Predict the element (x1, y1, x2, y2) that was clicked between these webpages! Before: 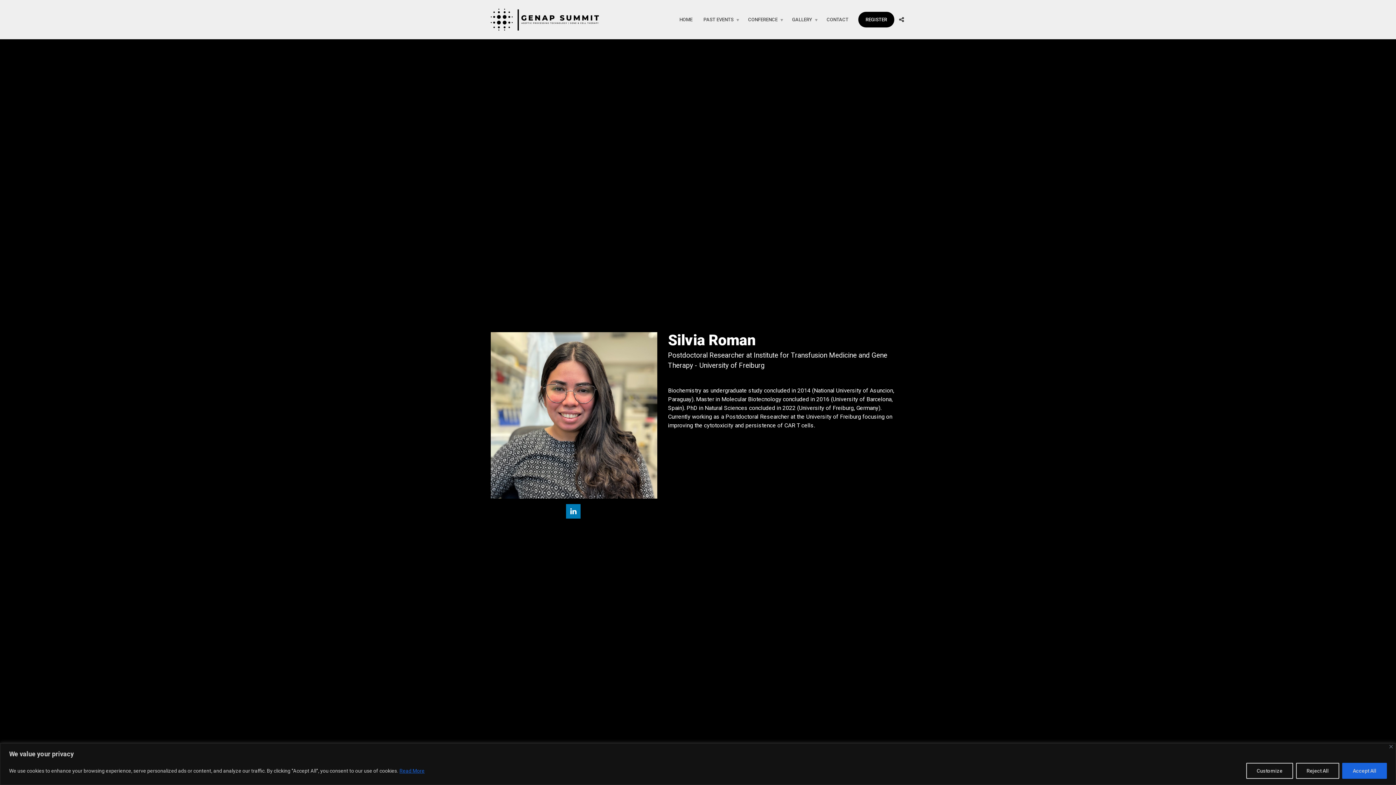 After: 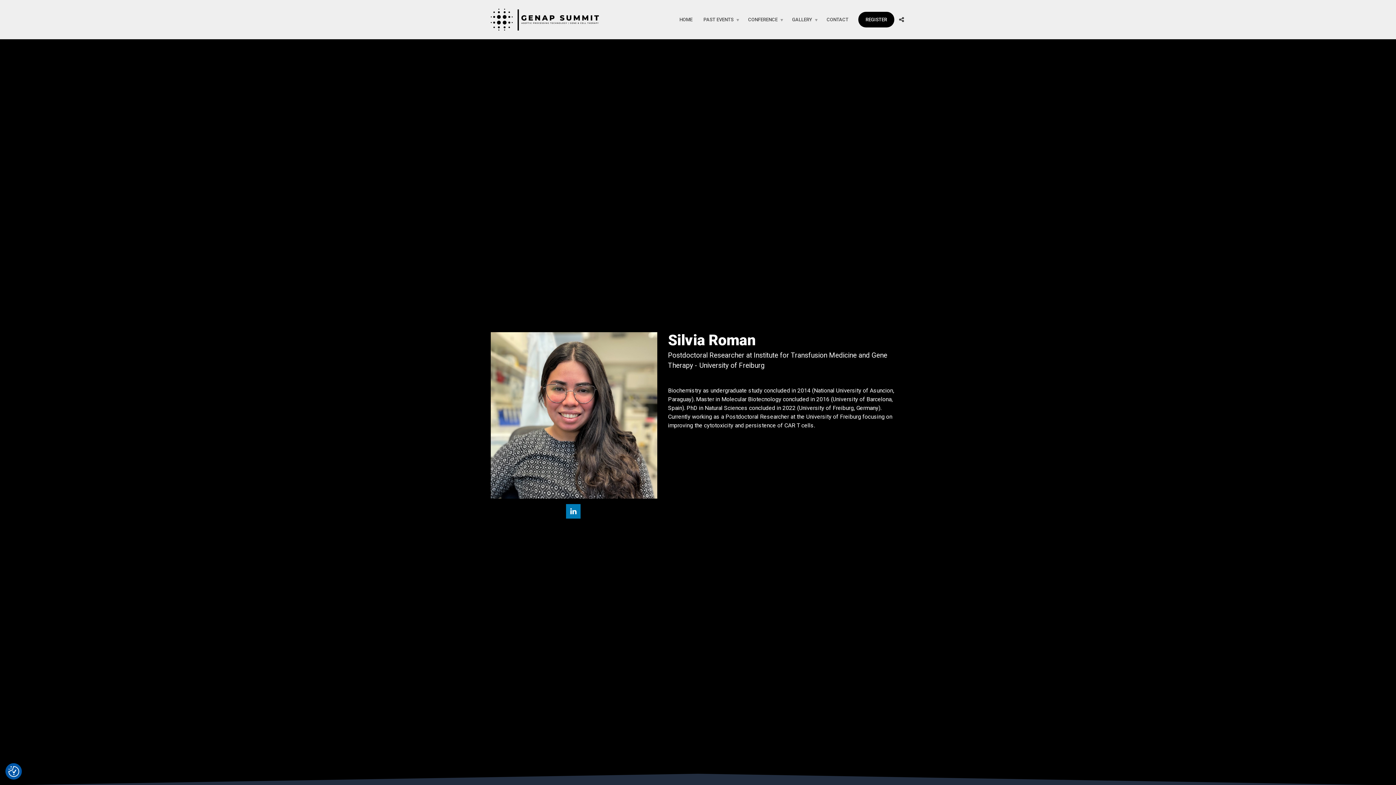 Action: label: Accept All bbox: (1342, 763, 1387, 779)